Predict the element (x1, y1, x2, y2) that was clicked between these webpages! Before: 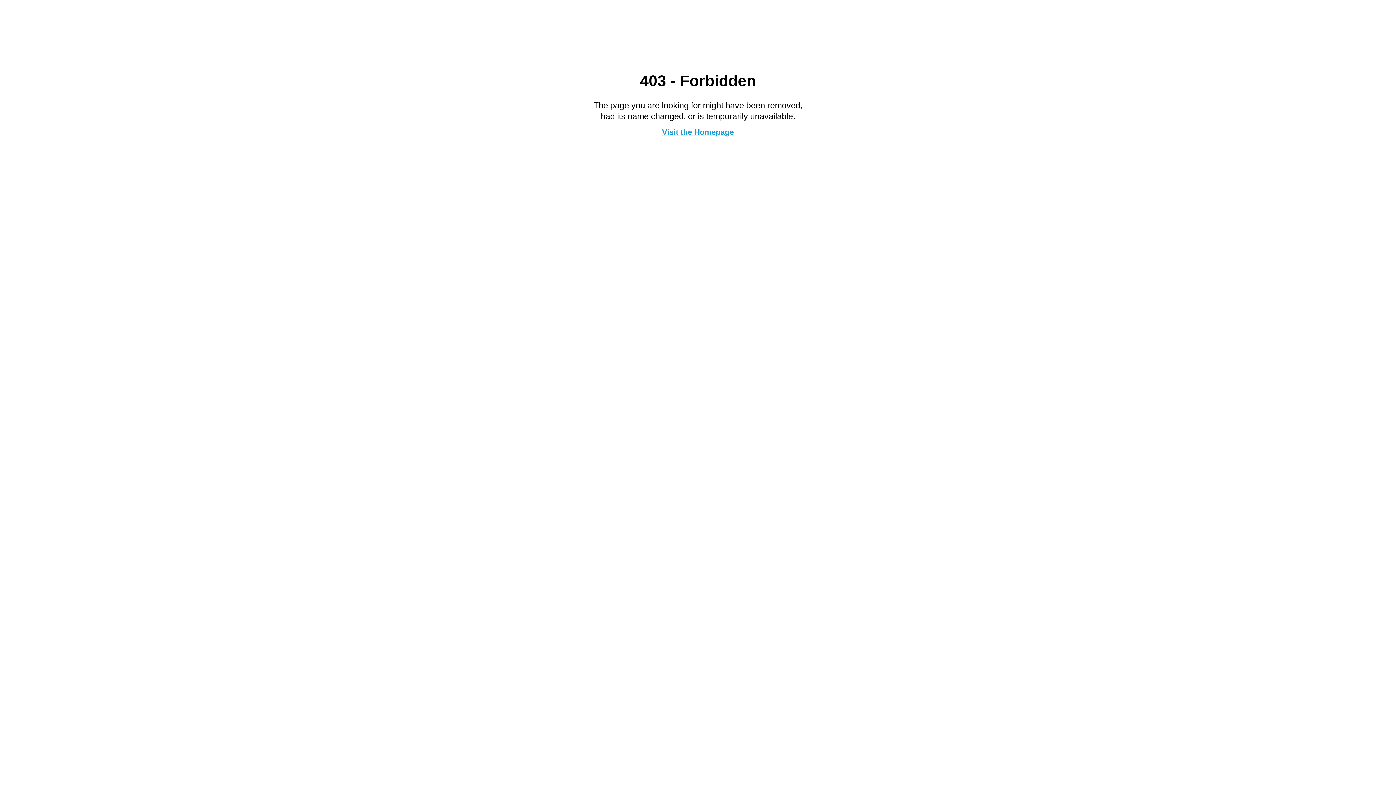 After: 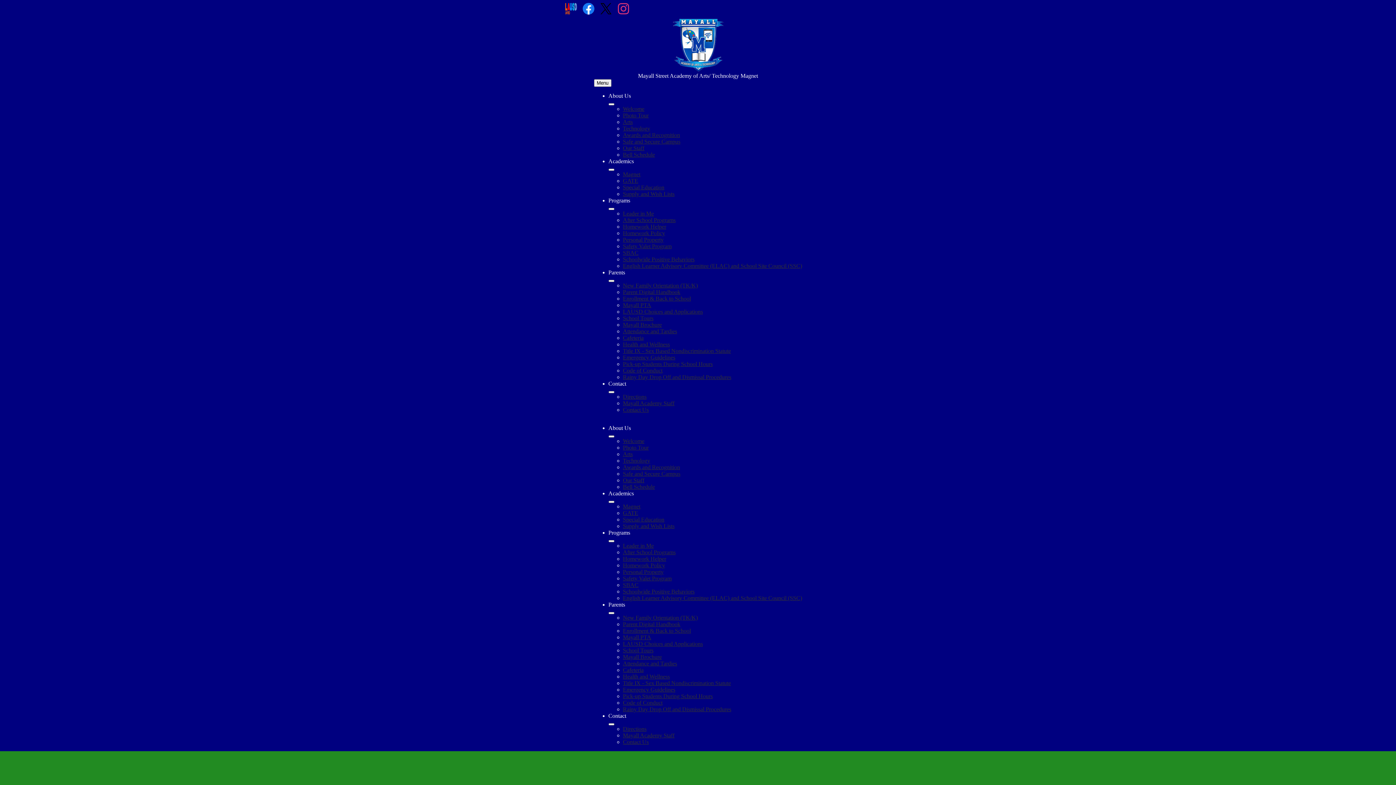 Action: label: Visit the Homepage bbox: (662, 127, 734, 136)